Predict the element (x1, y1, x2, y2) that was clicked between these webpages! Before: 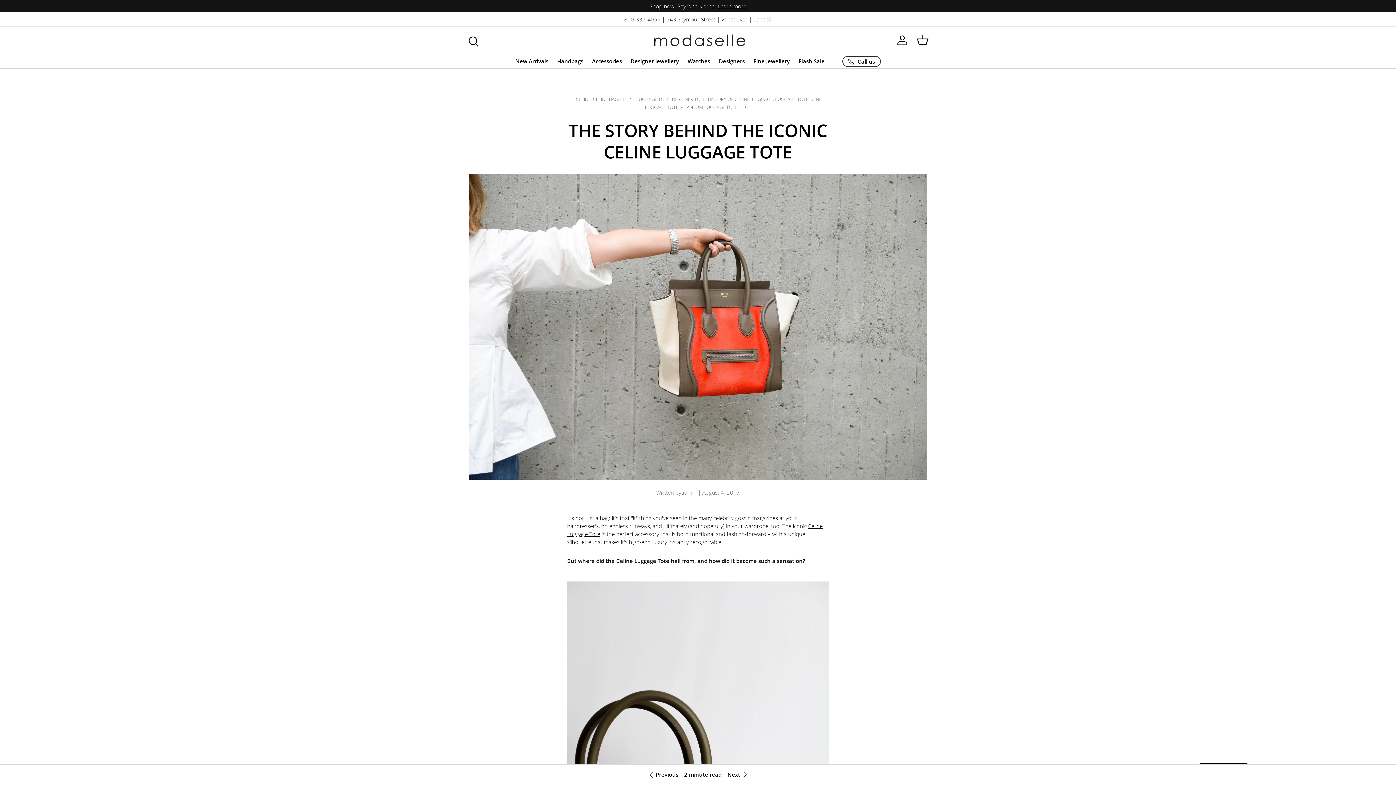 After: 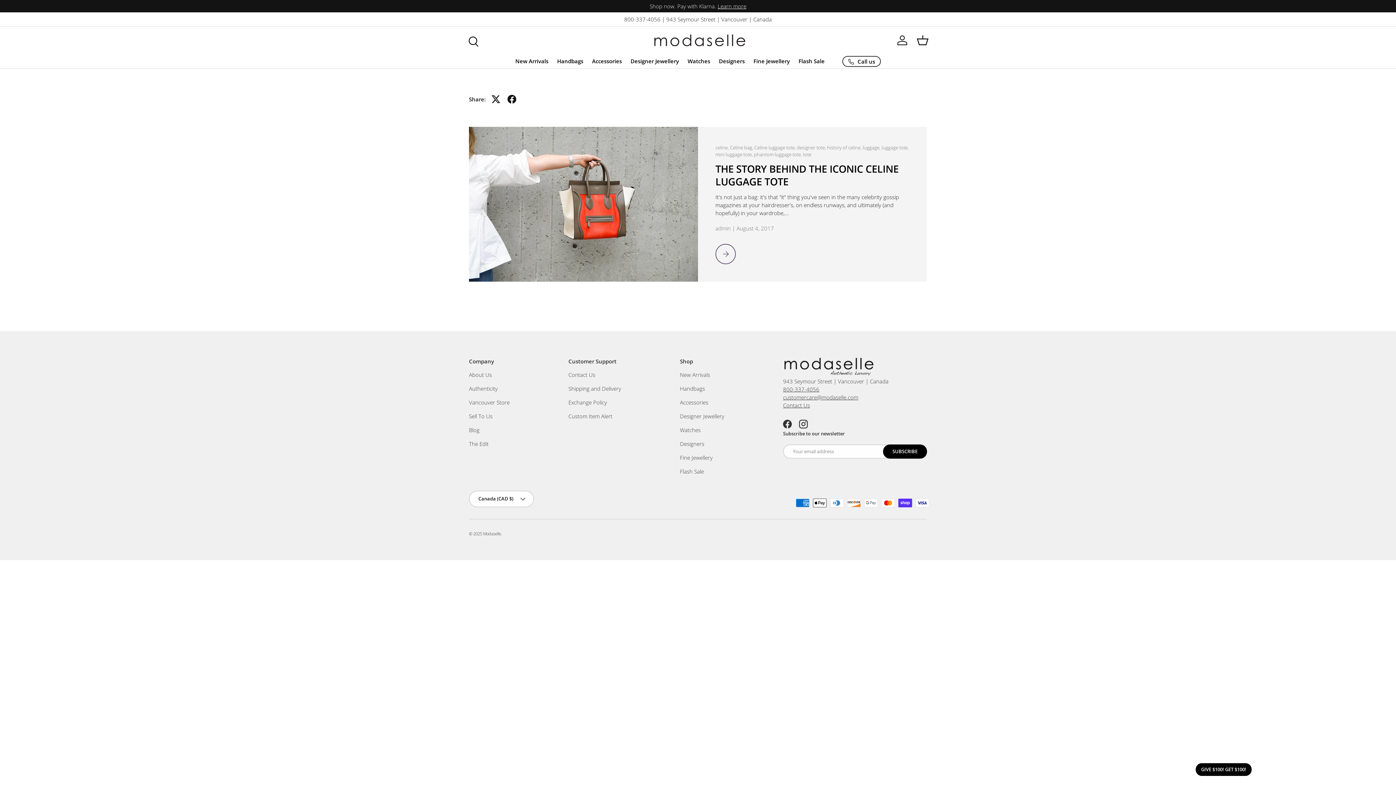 Action: label: CELINE,  bbox: (576, 96, 593, 102)